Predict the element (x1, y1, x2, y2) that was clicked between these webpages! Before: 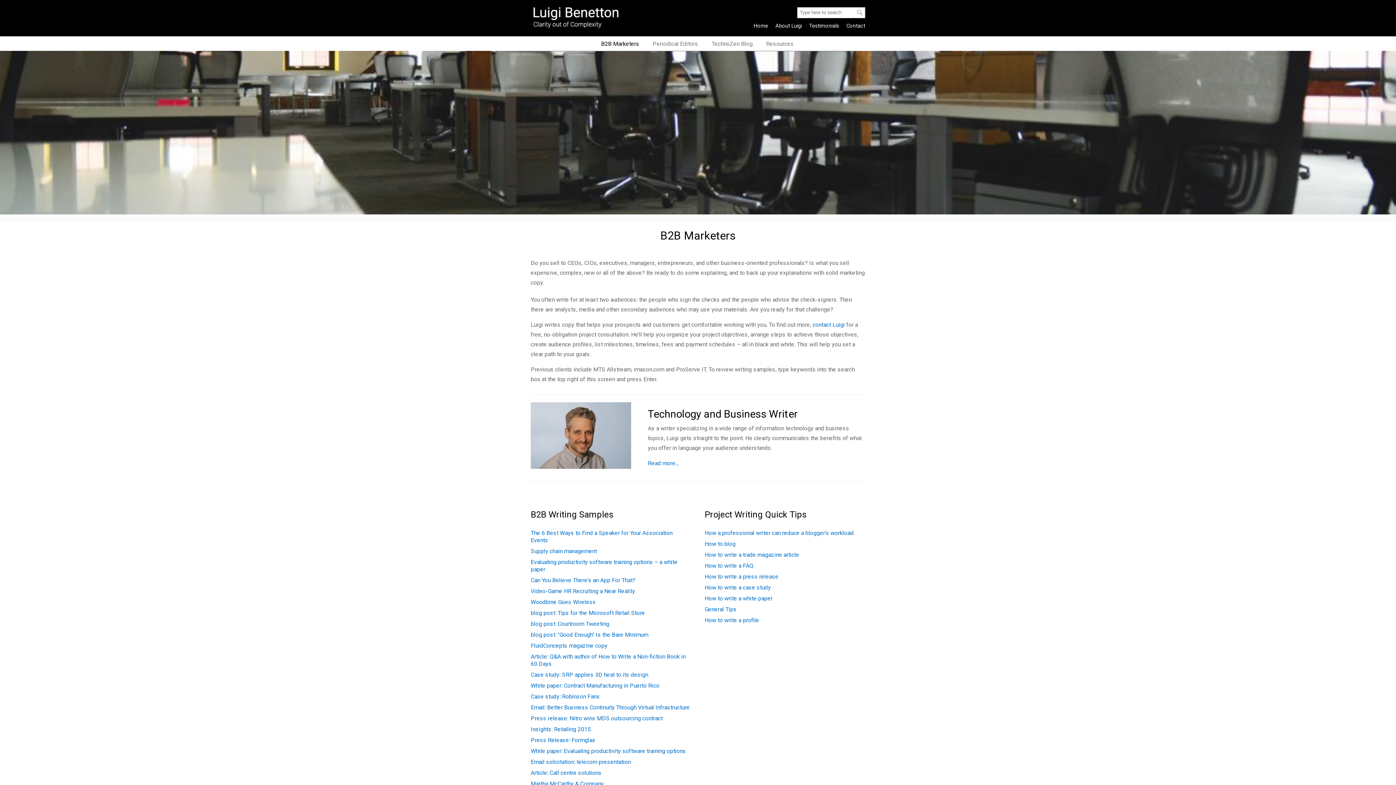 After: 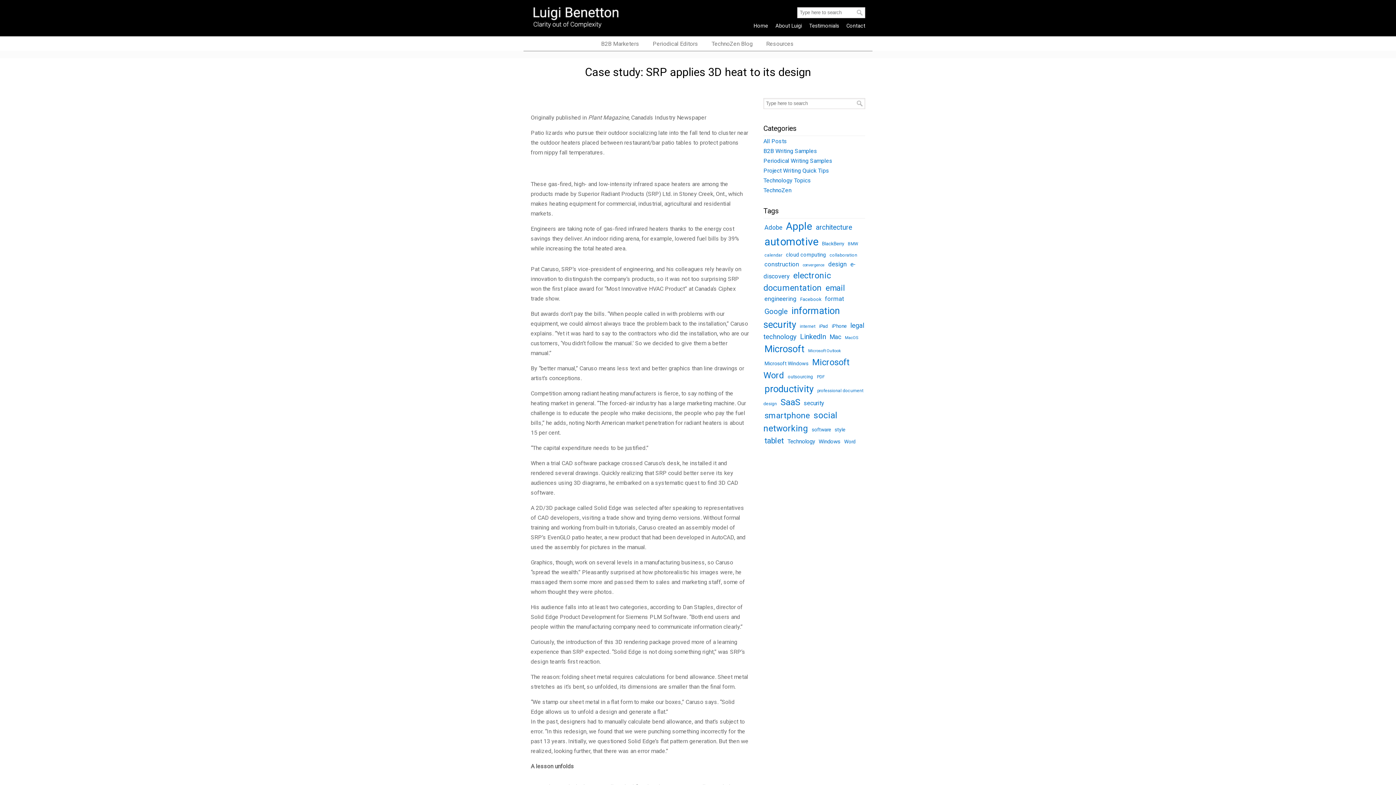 Action: label: Case study: SRP applies 3D heat to its design bbox: (530, 671, 648, 678)